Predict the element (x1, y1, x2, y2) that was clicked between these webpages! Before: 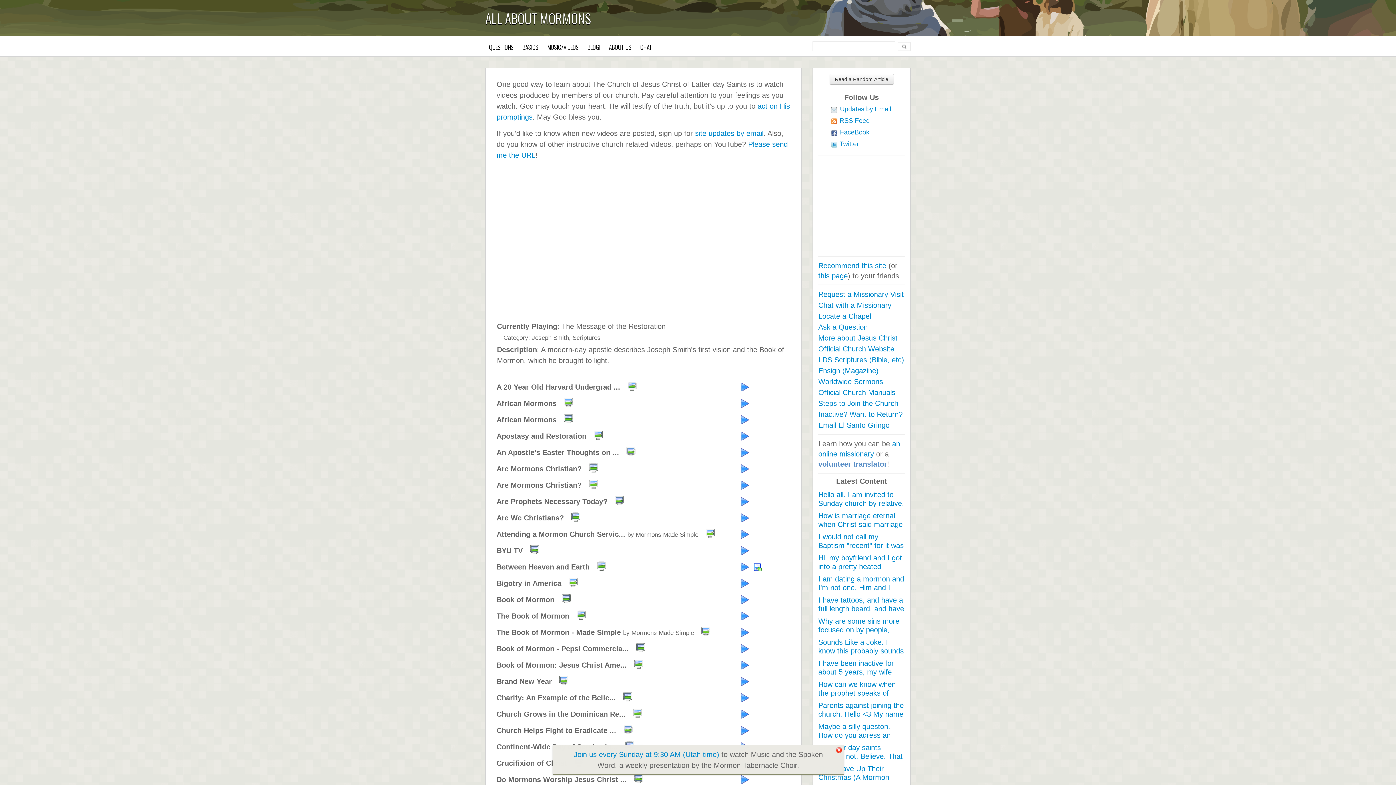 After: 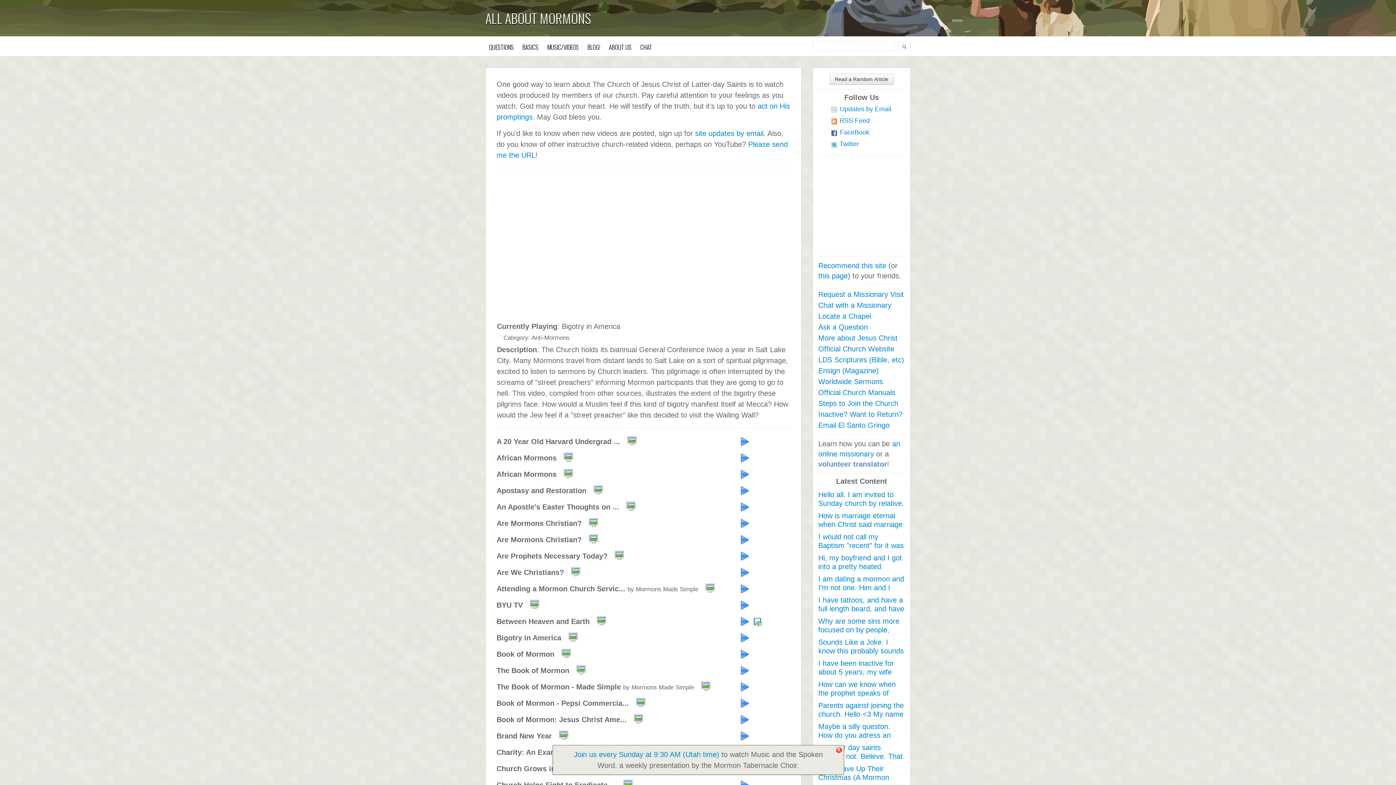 Action: bbox: (739, 578, 752, 586)